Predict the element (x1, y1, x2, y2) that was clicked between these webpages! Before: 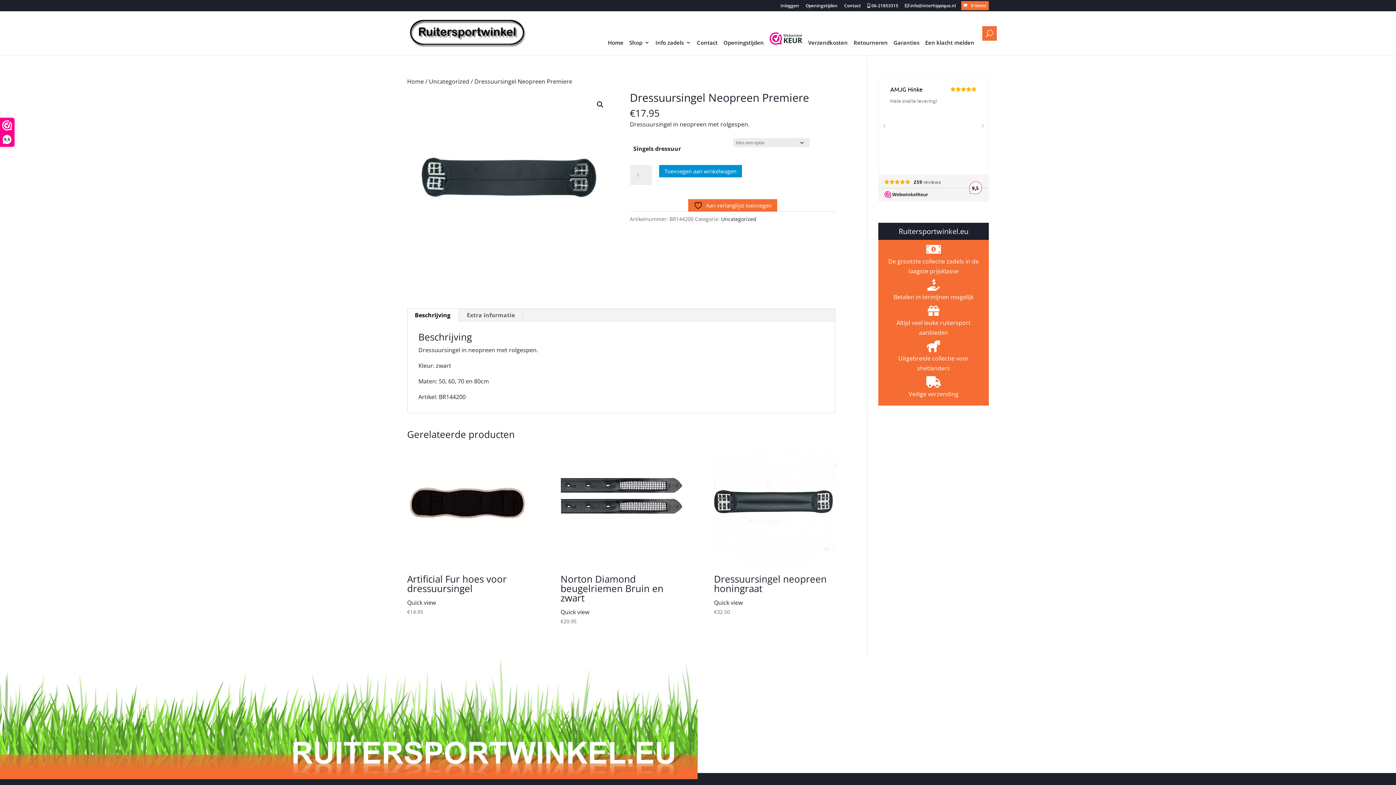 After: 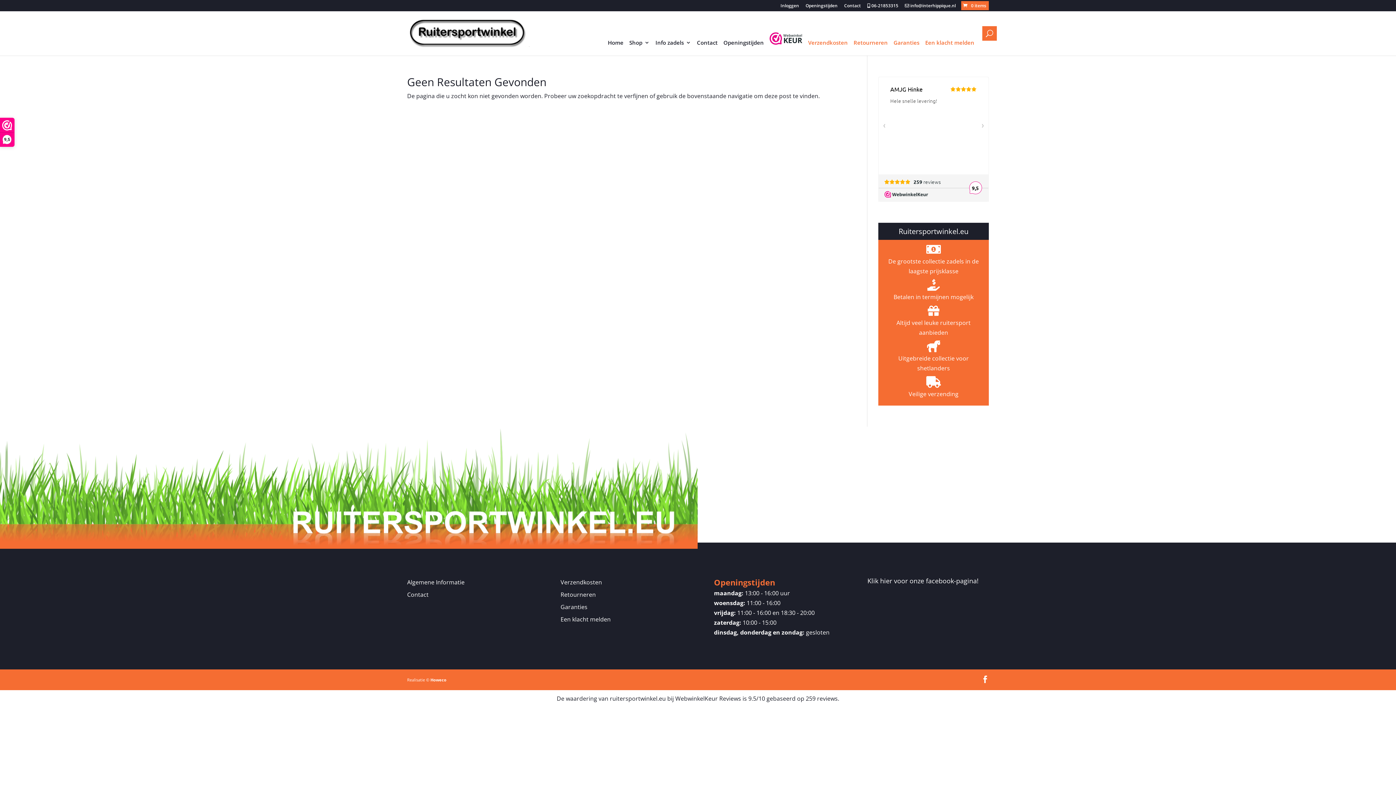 Action: label: Een klacht melden bbox: (925, 40, 974, 55)